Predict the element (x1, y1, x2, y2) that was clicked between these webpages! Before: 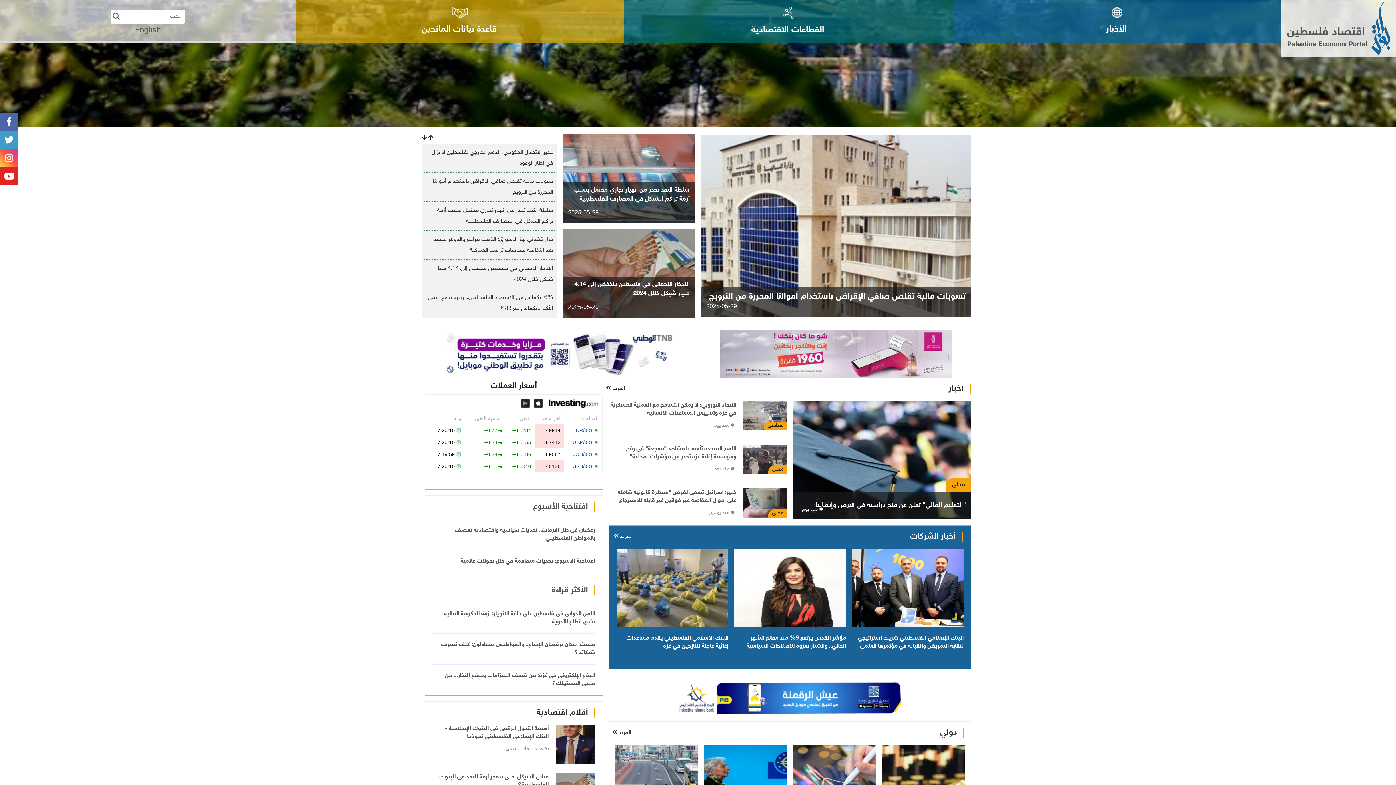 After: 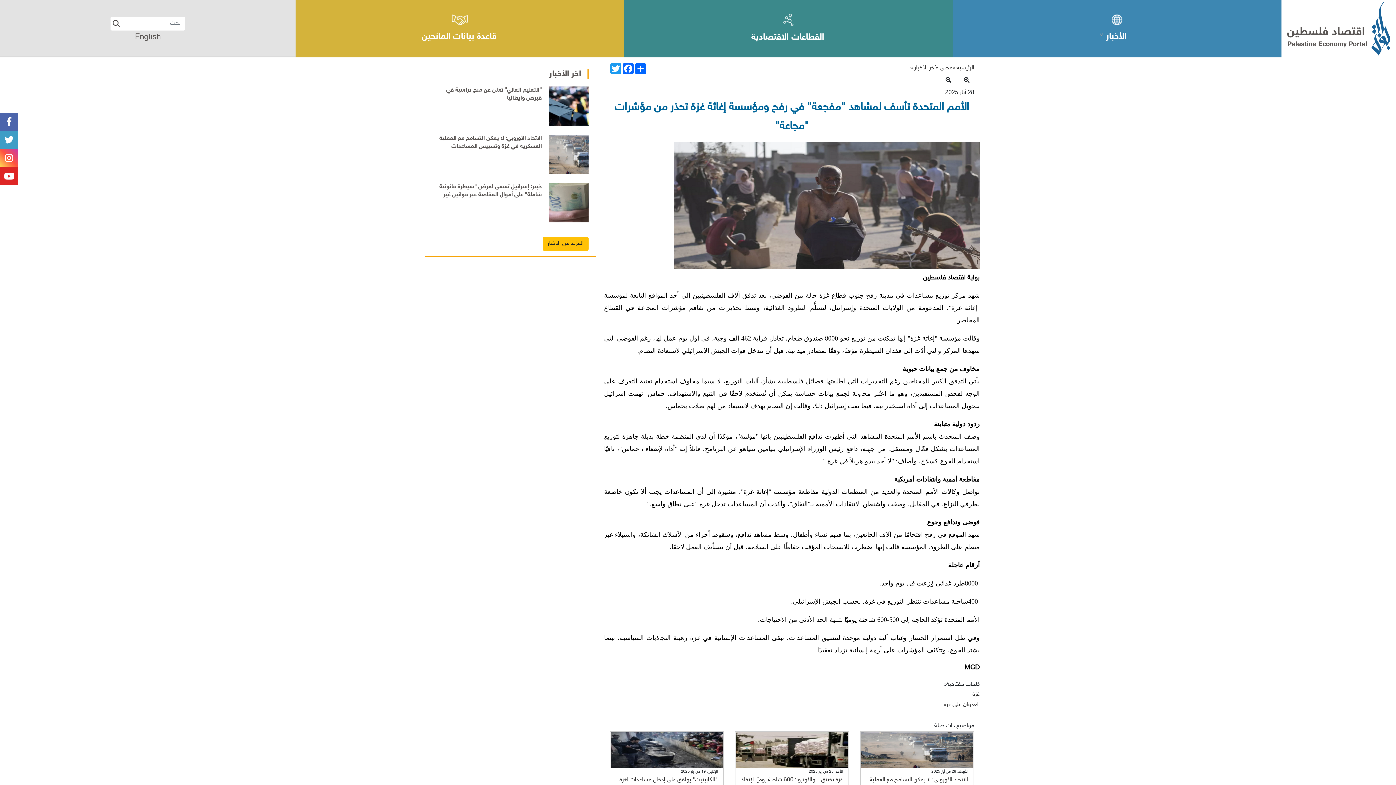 Action: bbox: (608, 445, 736, 461) label: الأمم المتحدة تأسف لمشاهد "مفجعة" في رفح ومؤسسة إغاثة غزة تحذر من مؤشرات "مجاعة"